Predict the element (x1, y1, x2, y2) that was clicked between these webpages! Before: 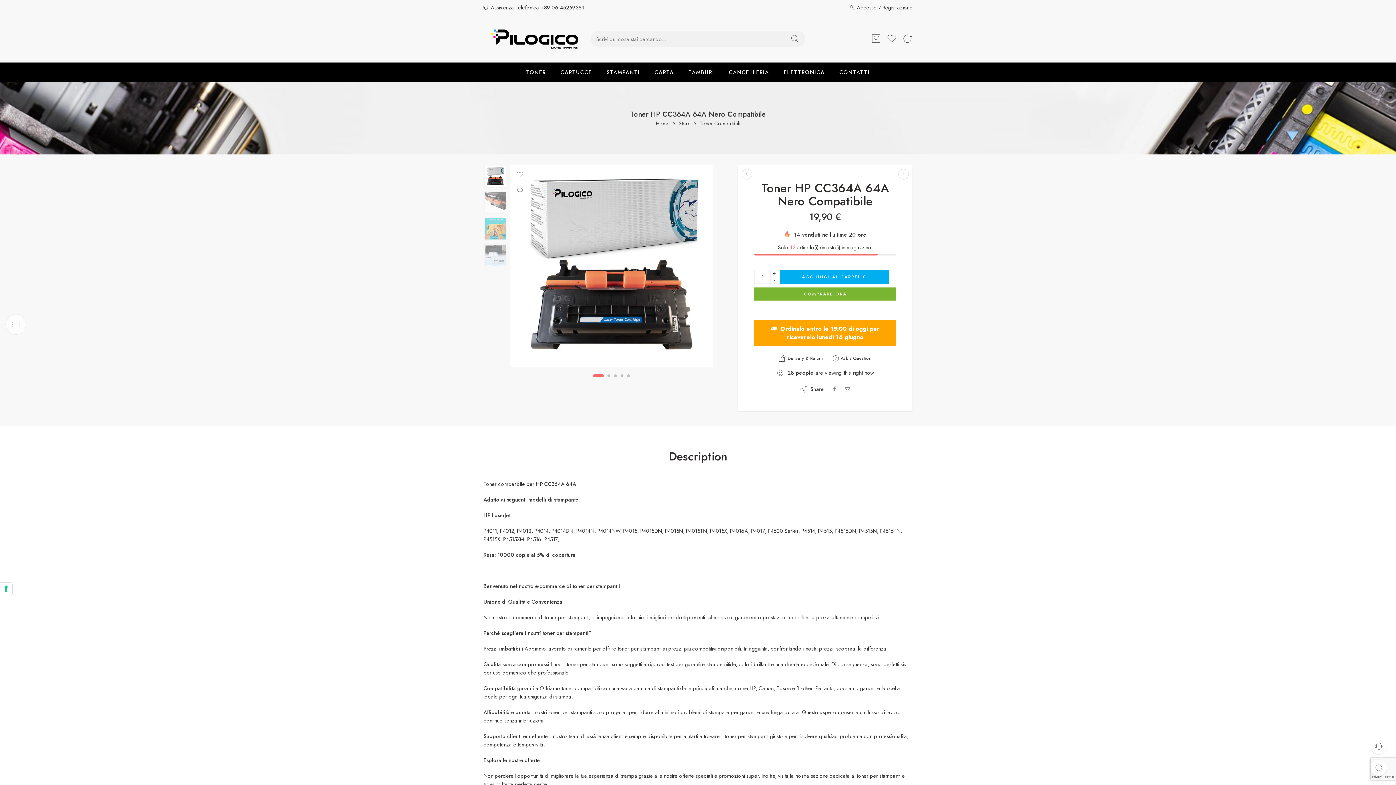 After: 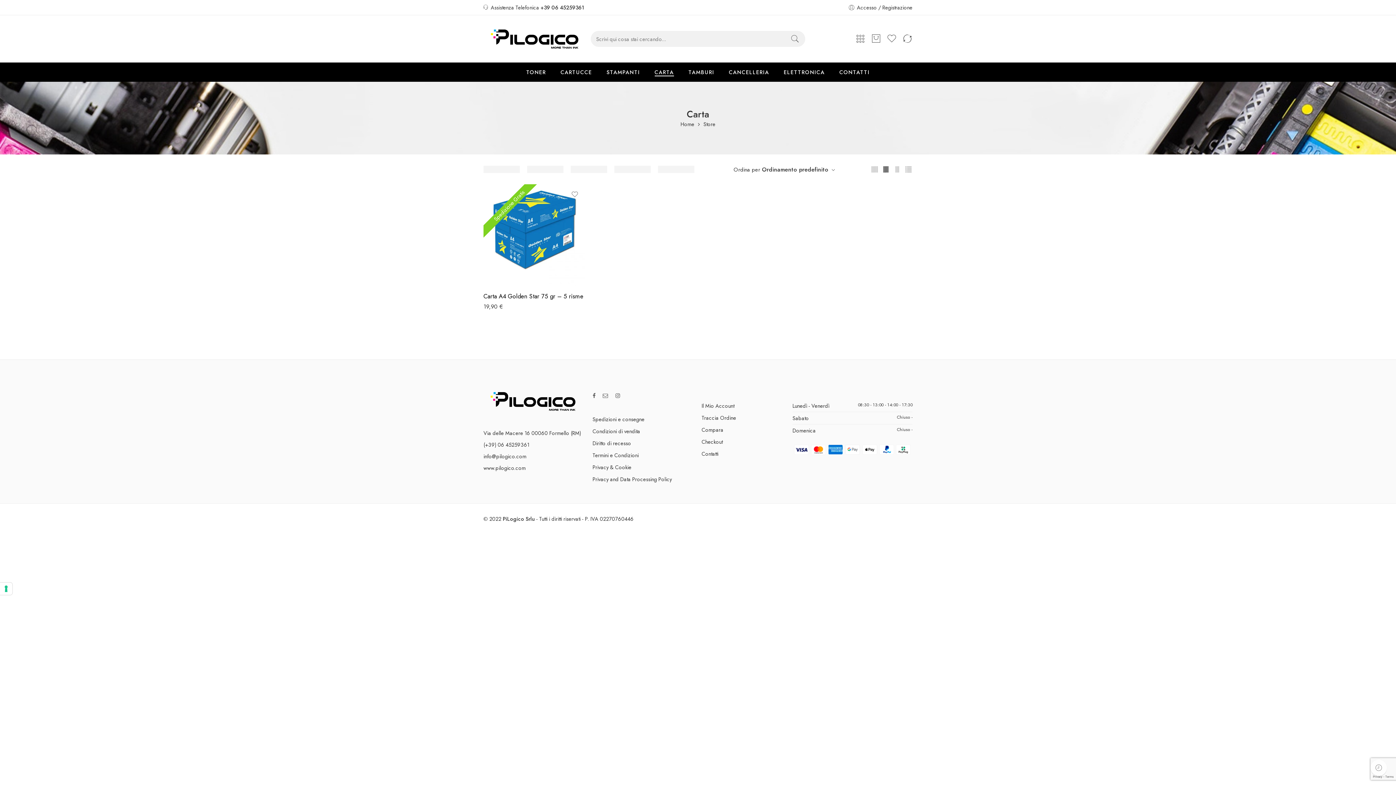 Action: label: CARTA bbox: (654, 62, 674, 81)